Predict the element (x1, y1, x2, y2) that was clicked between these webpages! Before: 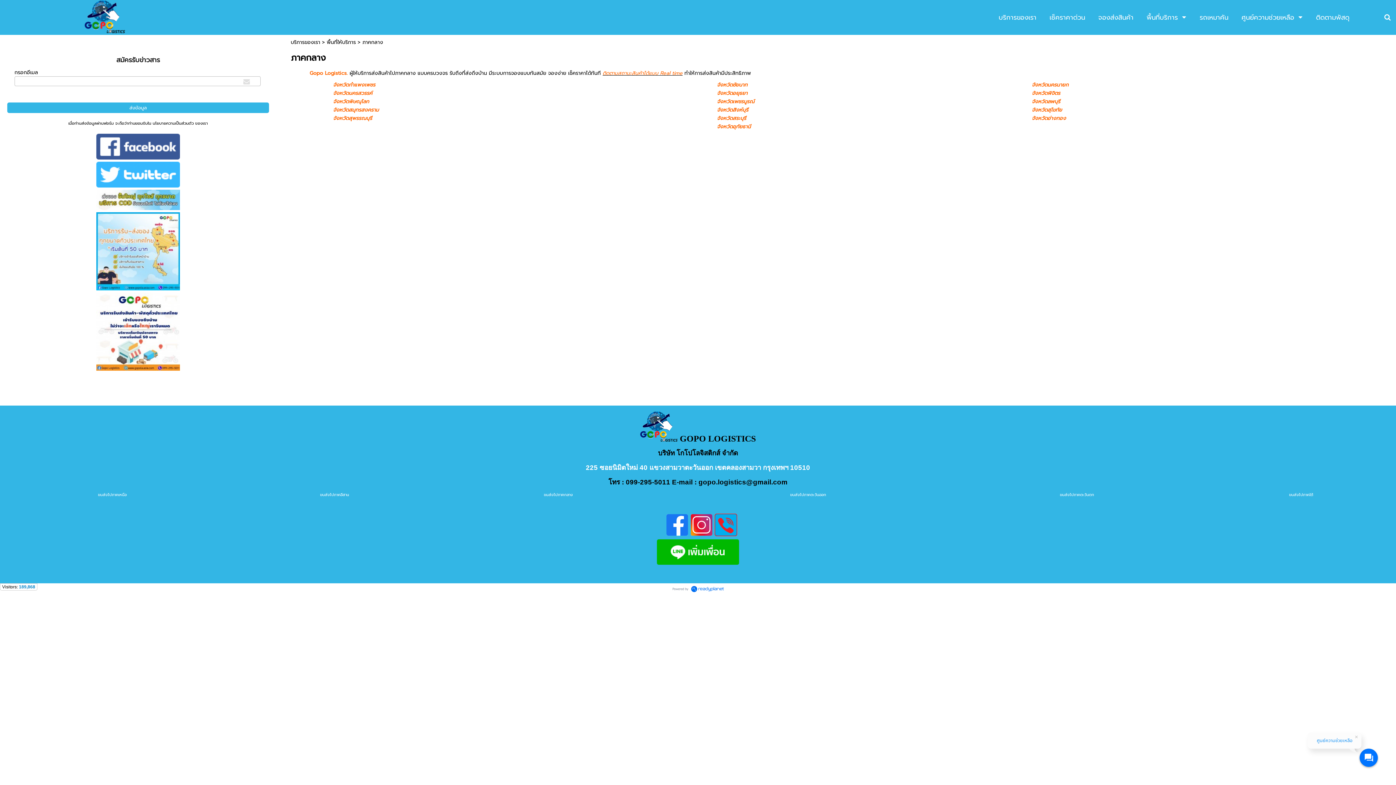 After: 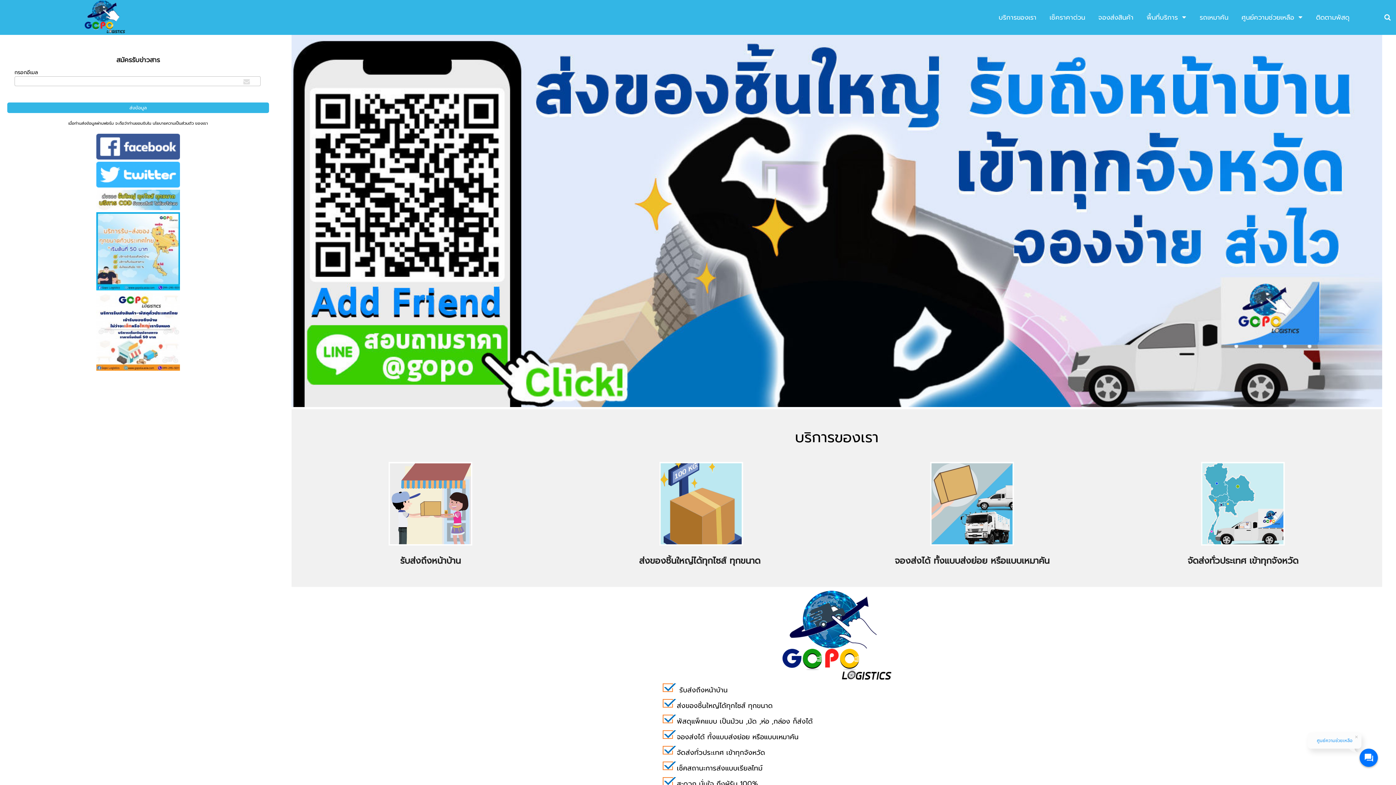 Action: bbox: (290, 38, 320, 46) label: บริการของเรา